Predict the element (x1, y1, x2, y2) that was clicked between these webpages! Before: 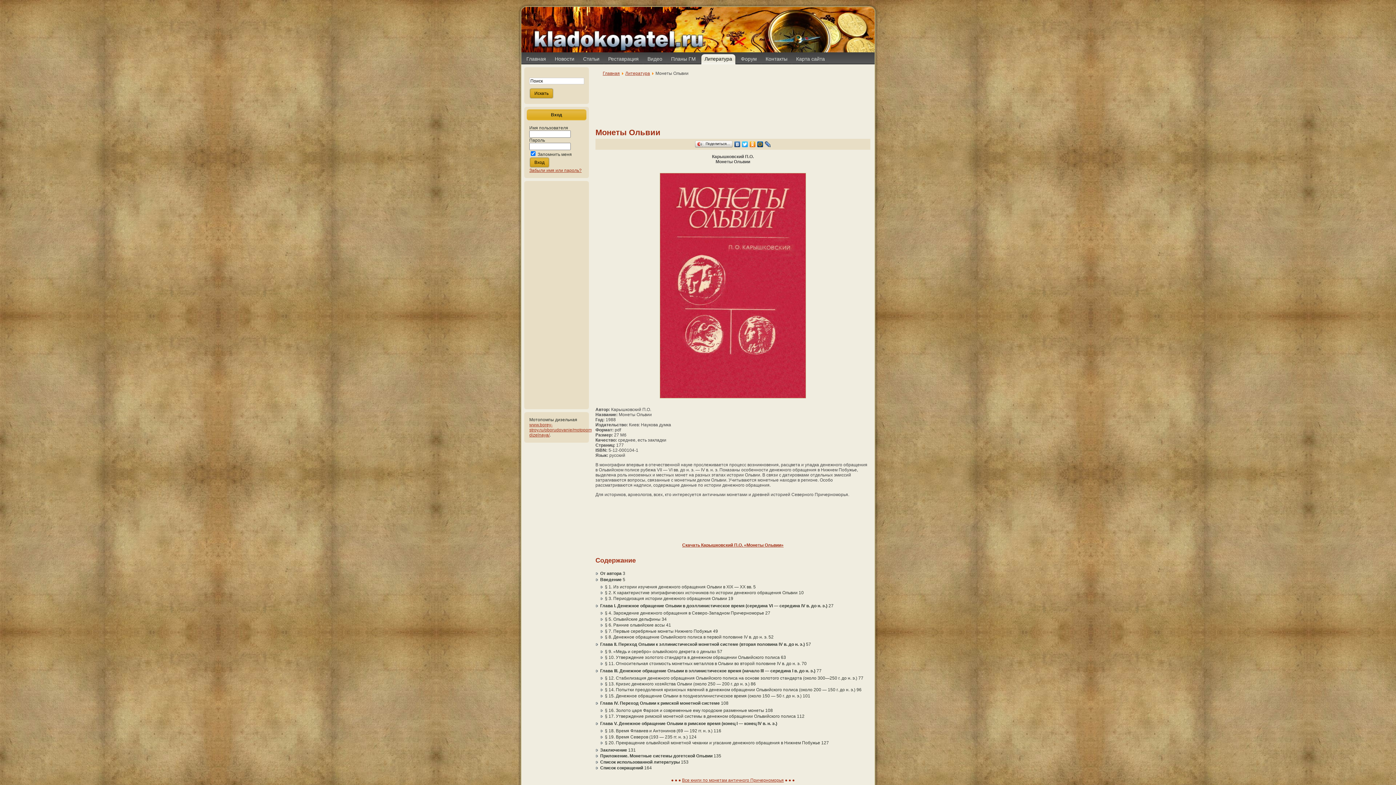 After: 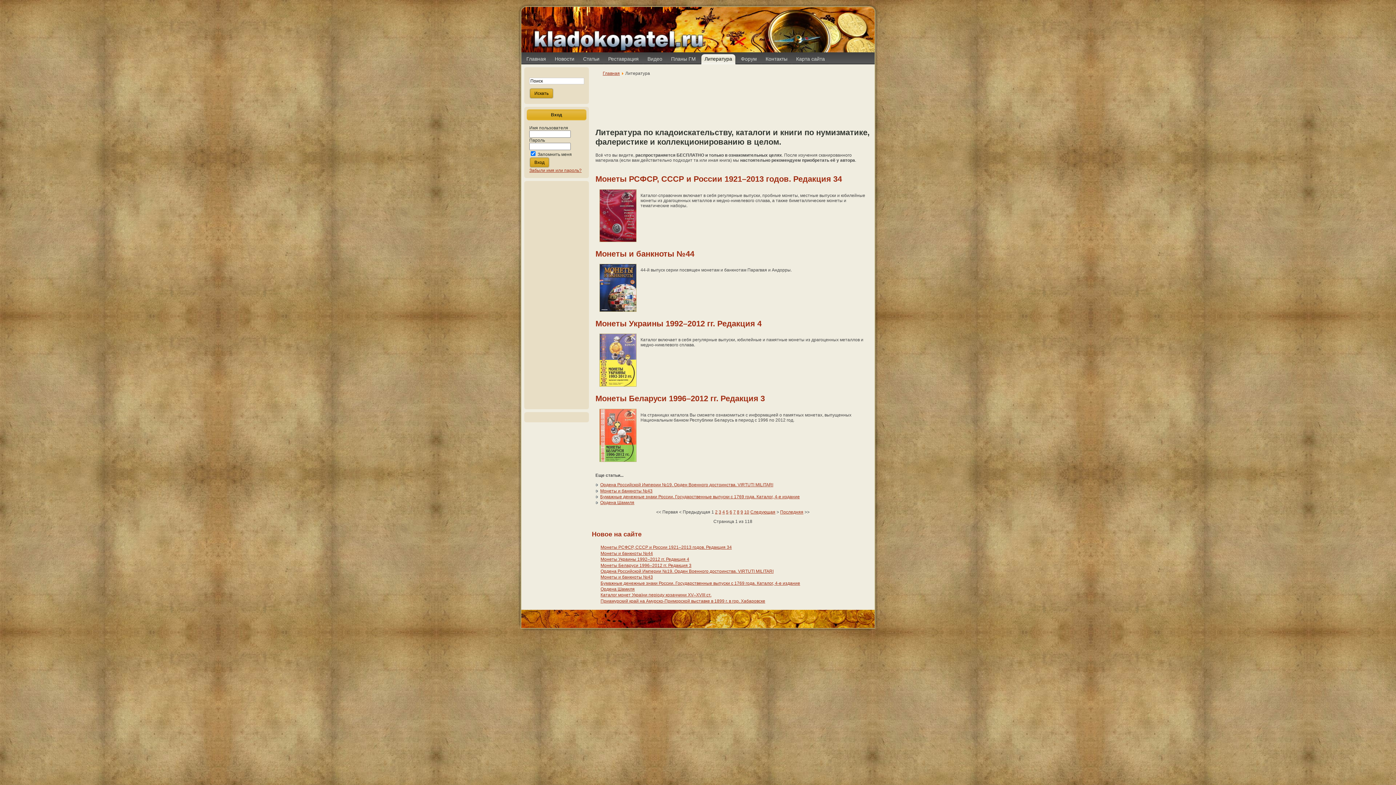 Action: bbox: (701, 53, 736, 64) label: Литература